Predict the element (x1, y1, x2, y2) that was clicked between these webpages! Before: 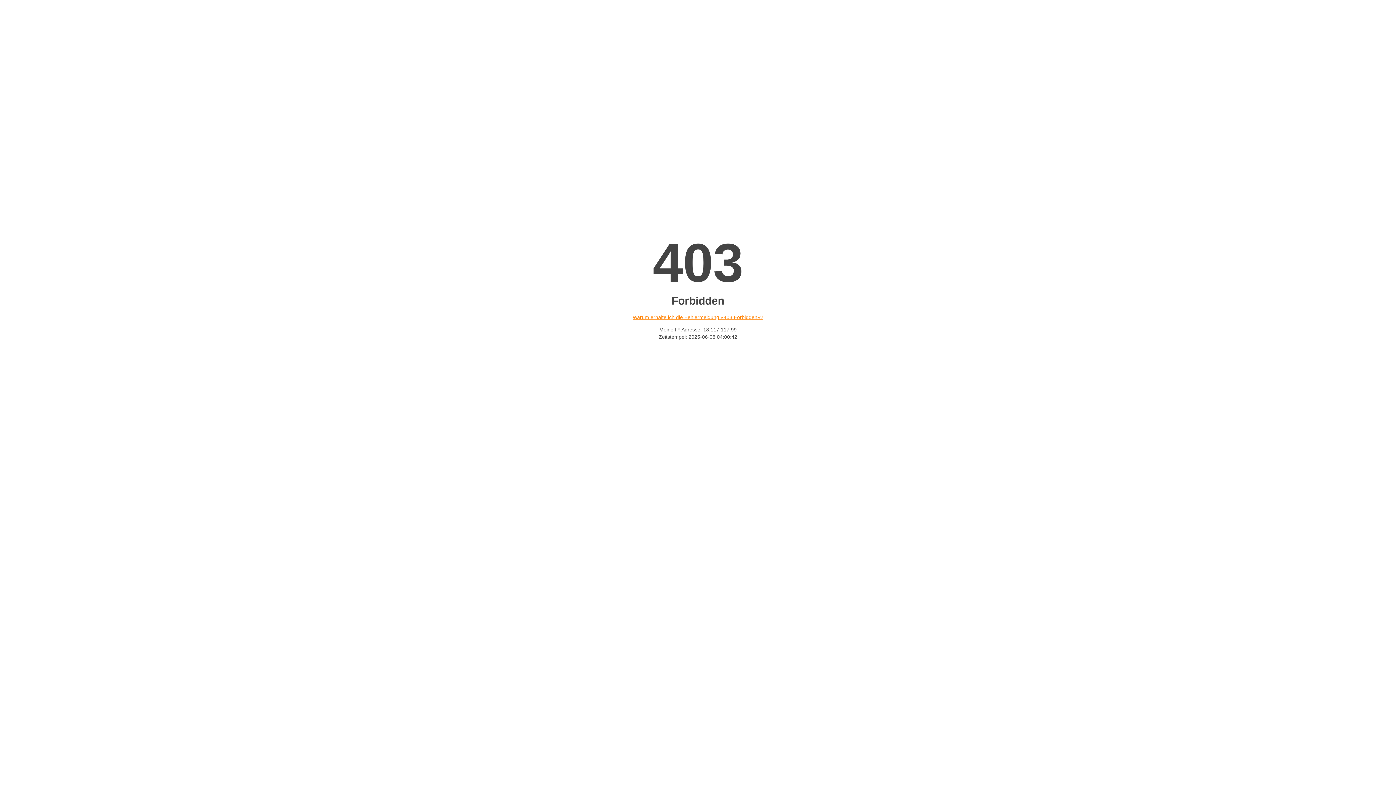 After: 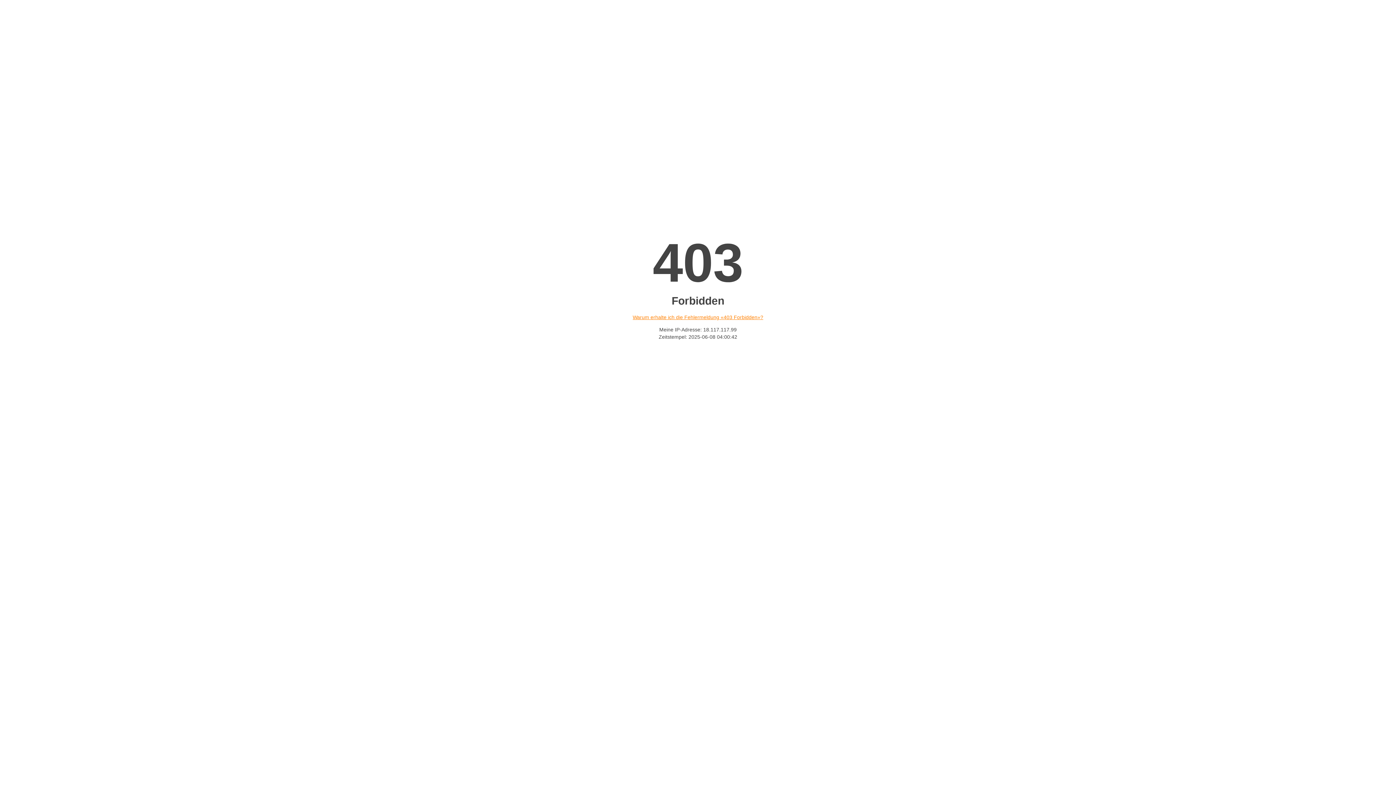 Action: bbox: (632, 314, 763, 320) label: Warum erhalte ich die Fehlermeldung «403 Forbidden»?